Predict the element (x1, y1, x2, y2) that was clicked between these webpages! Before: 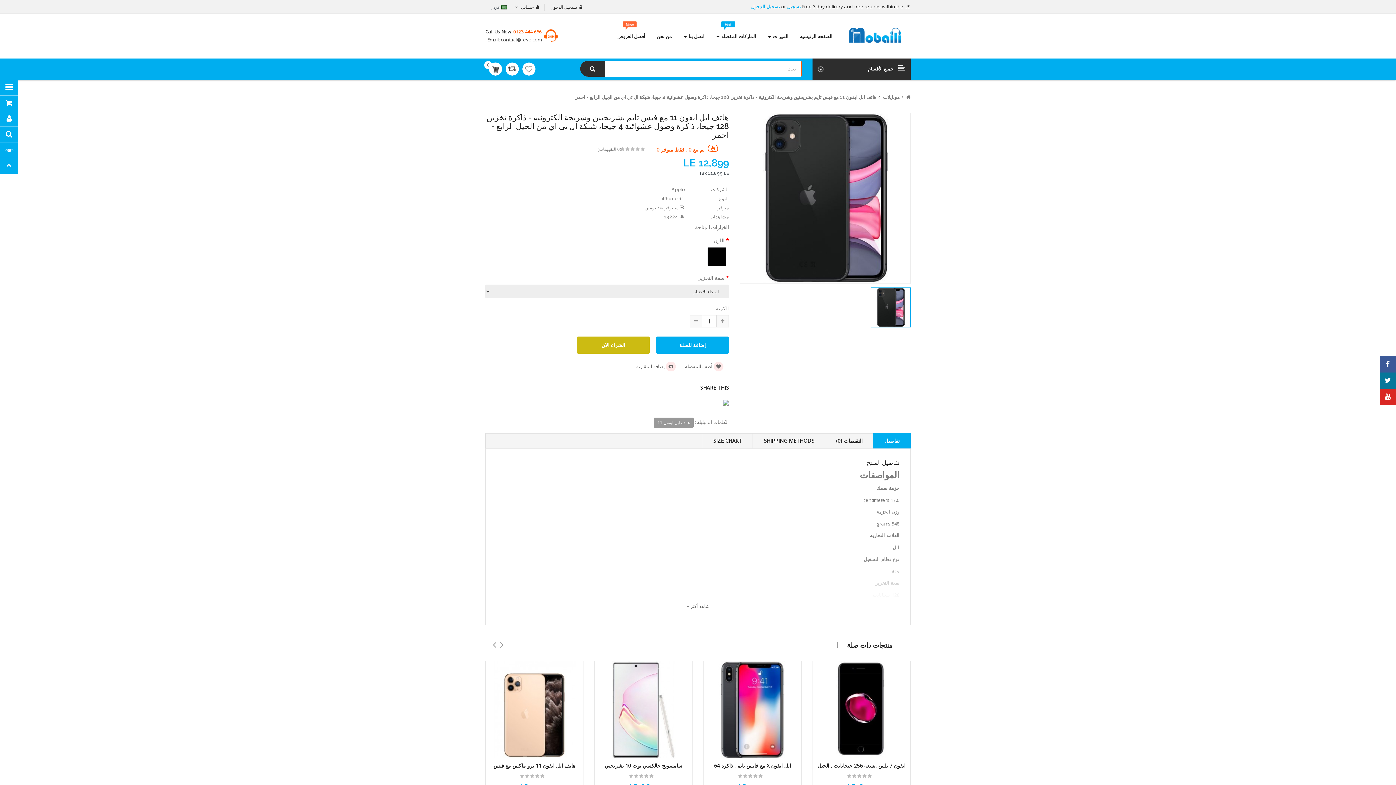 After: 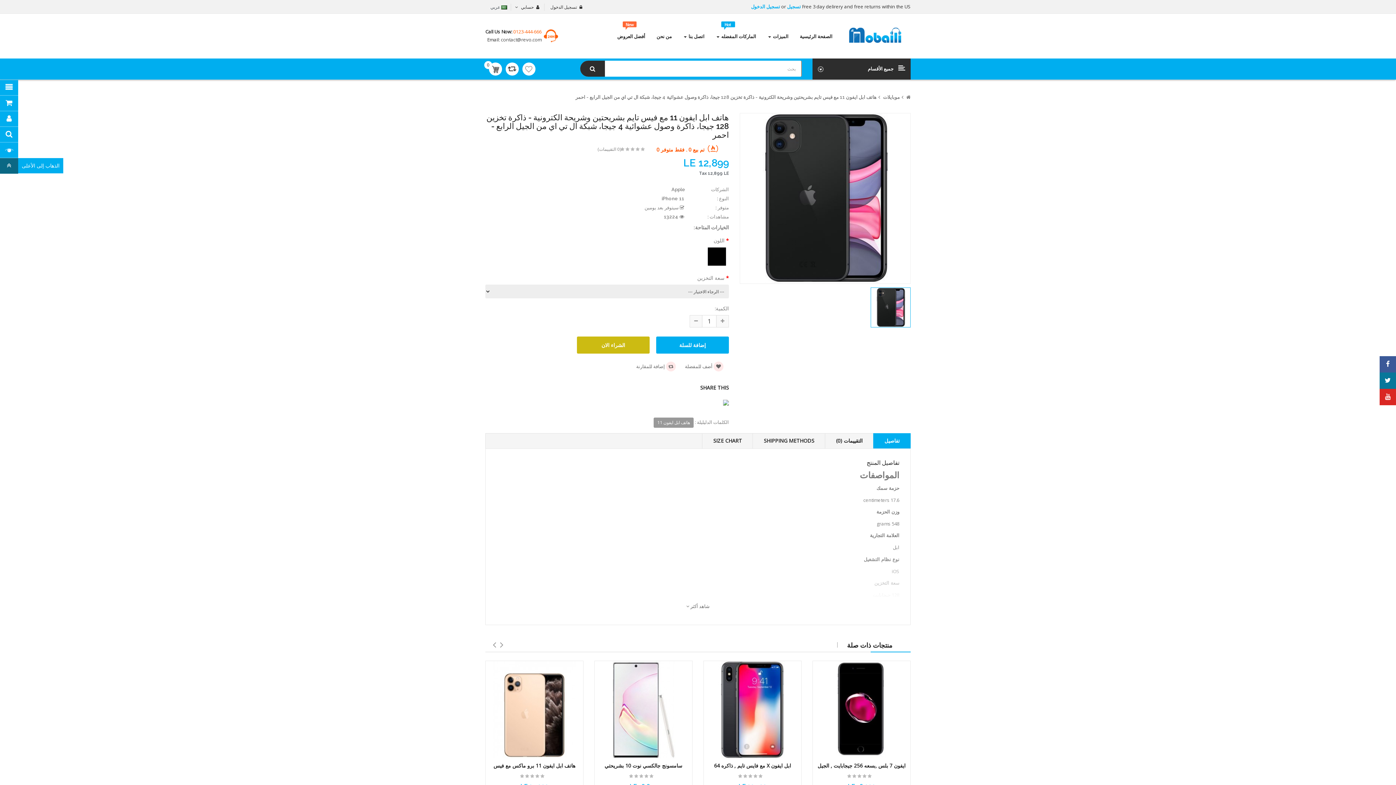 Action: bbox: (0, 158, 18, 173)